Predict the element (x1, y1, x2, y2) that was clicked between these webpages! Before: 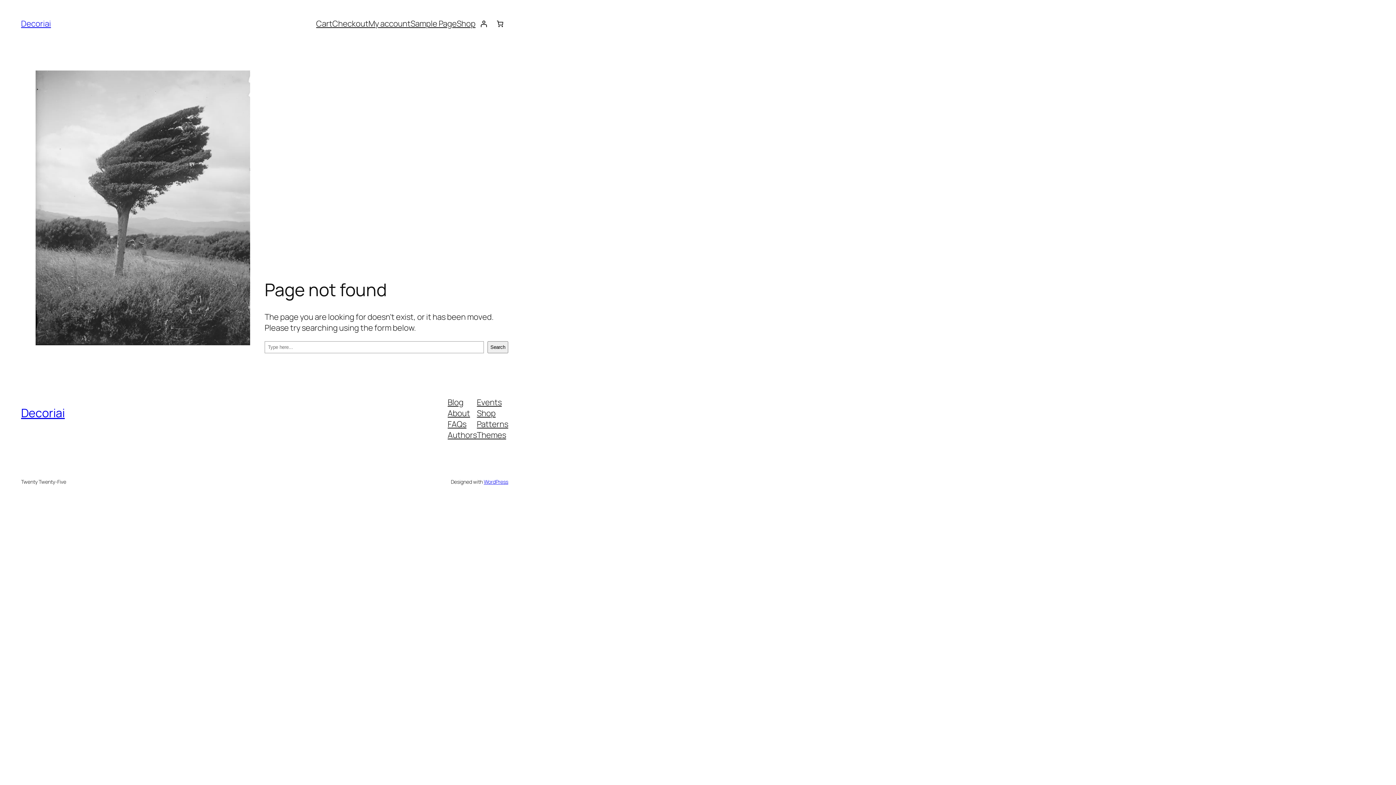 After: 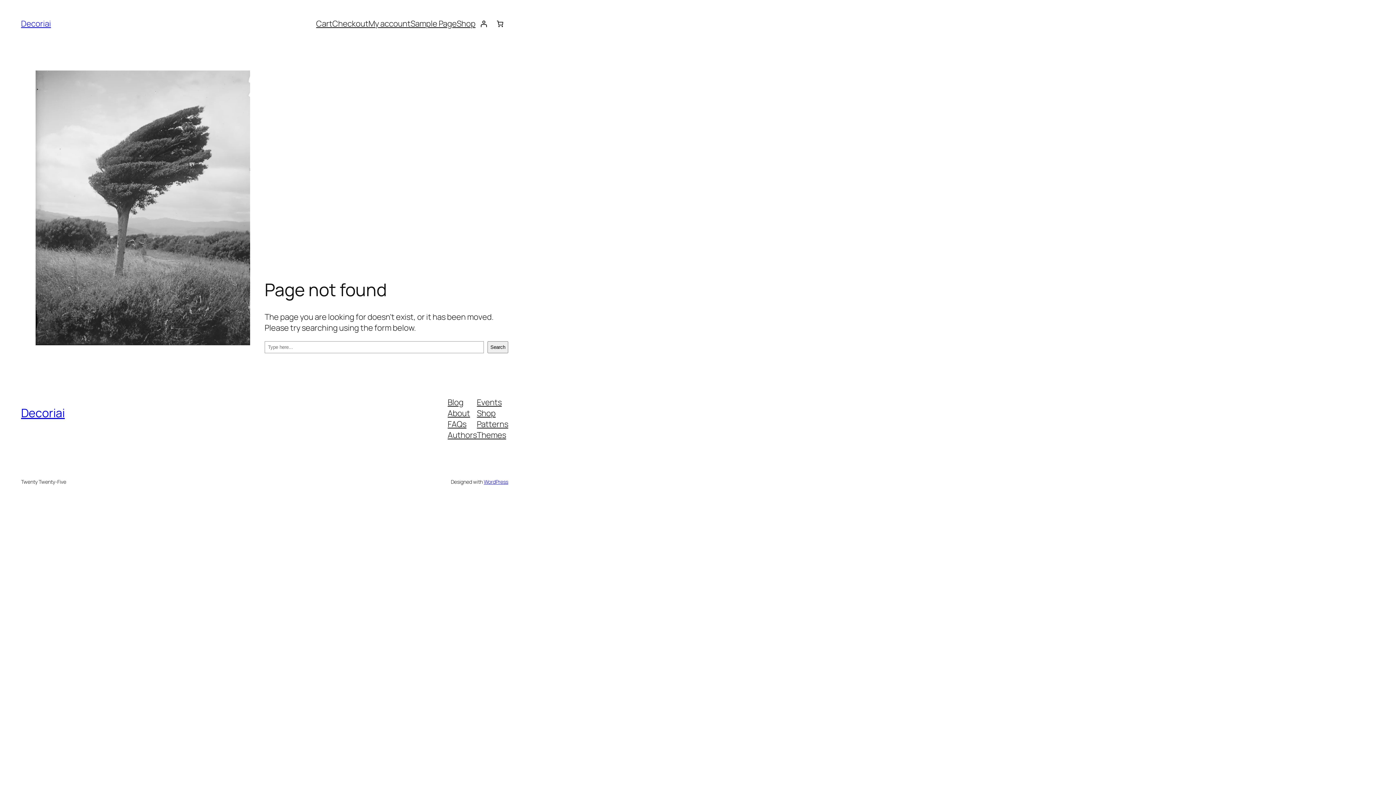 Action: label: About bbox: (447, 407, 470, 418)